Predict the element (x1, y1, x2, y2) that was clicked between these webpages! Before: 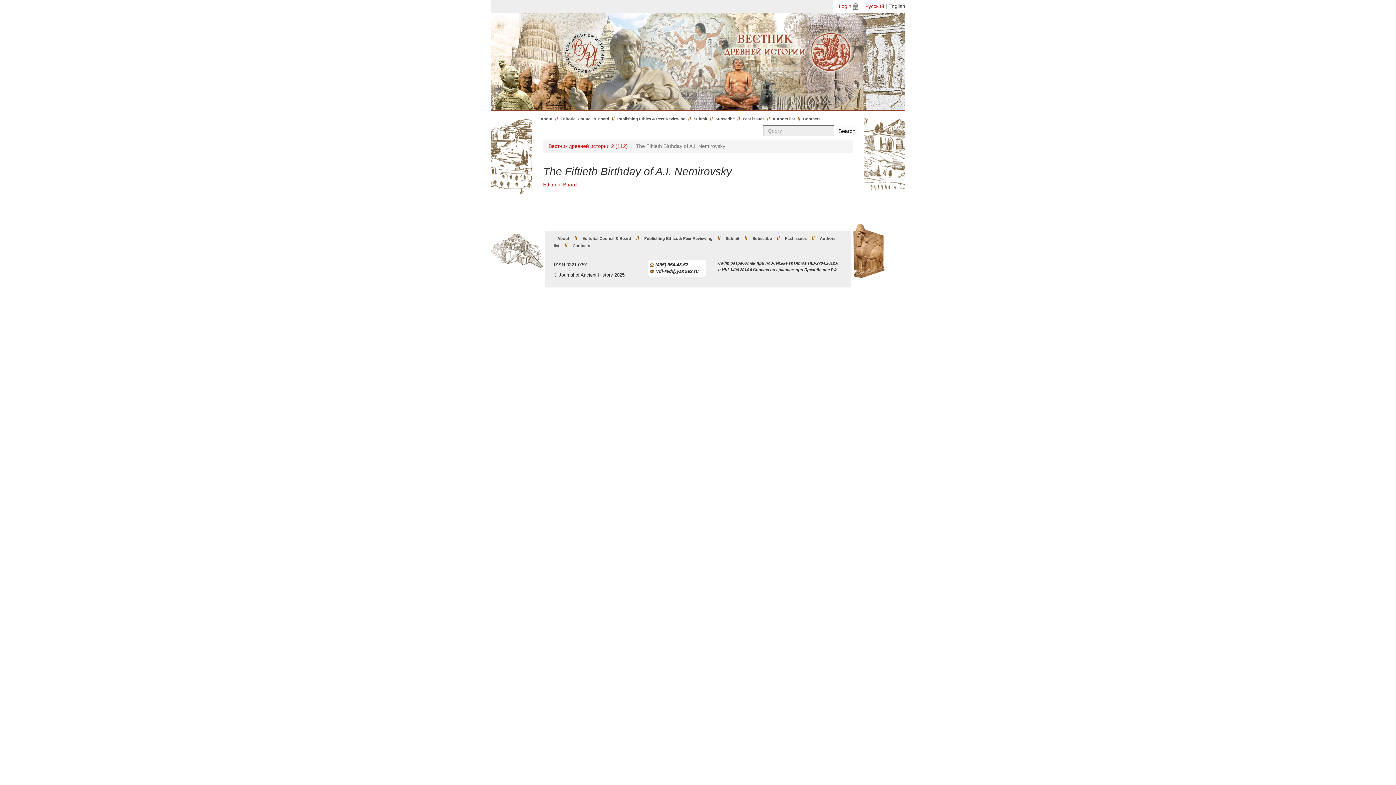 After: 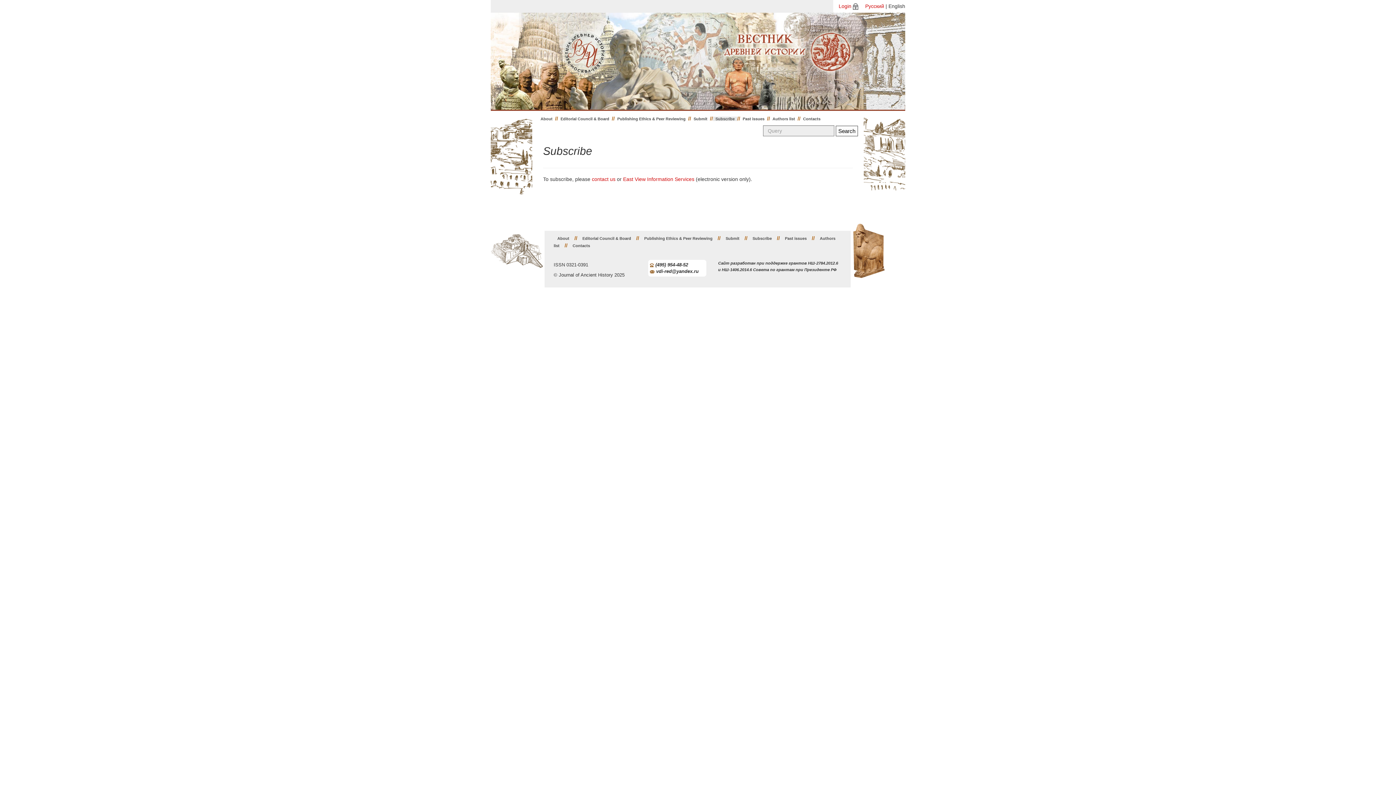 Action: bbox: (749, 234, 775, 242) label: Subscribe